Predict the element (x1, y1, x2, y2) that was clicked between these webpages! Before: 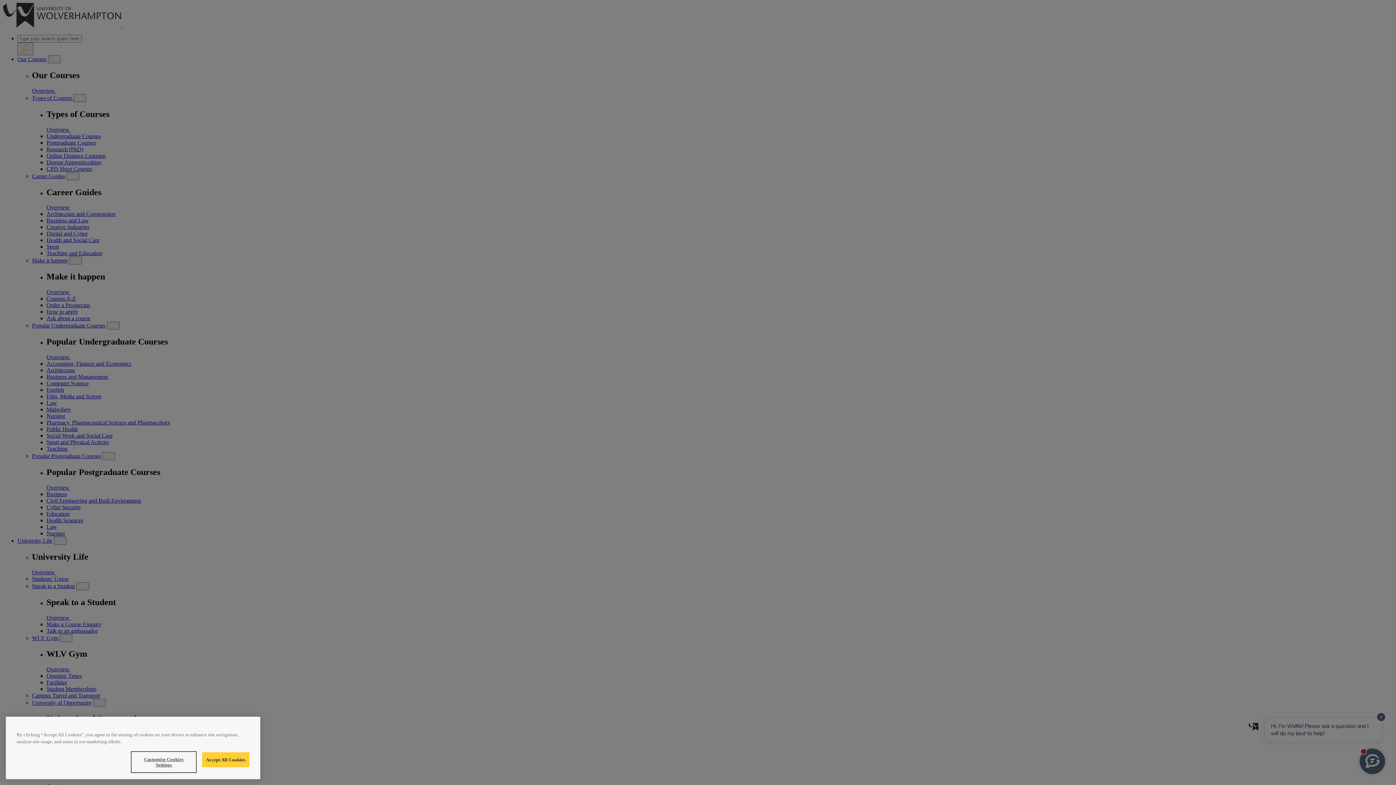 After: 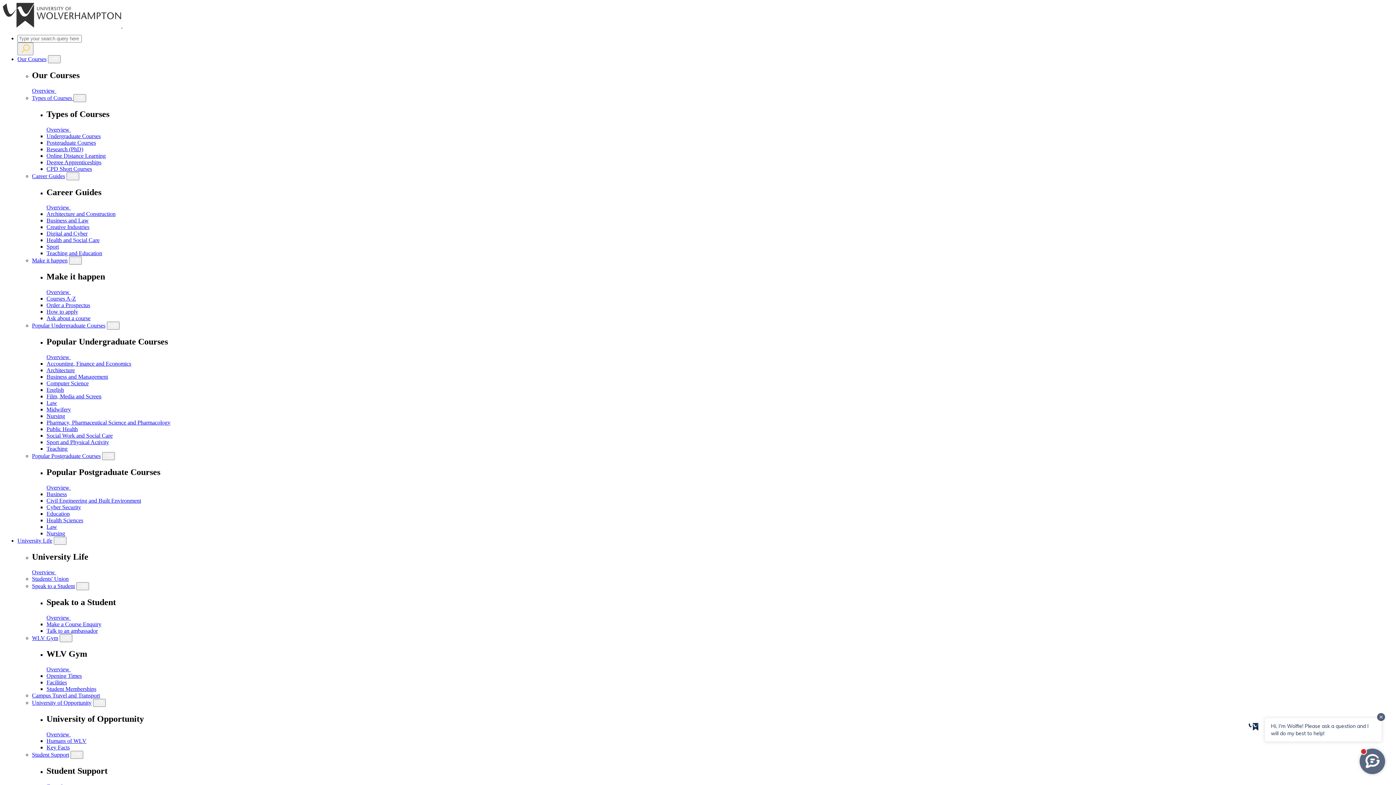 Action: bbox: (202, 761, 249, 775) label: Accept All Cookies